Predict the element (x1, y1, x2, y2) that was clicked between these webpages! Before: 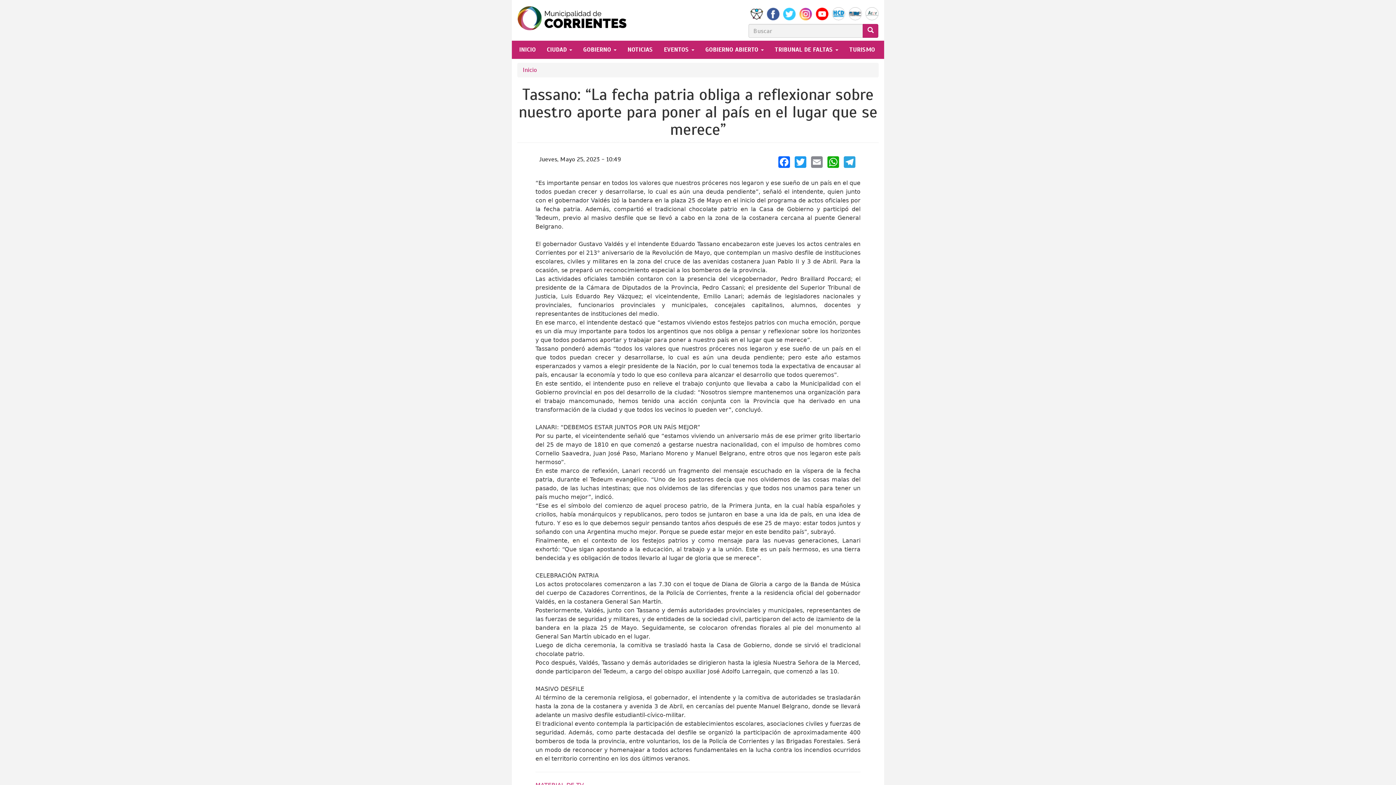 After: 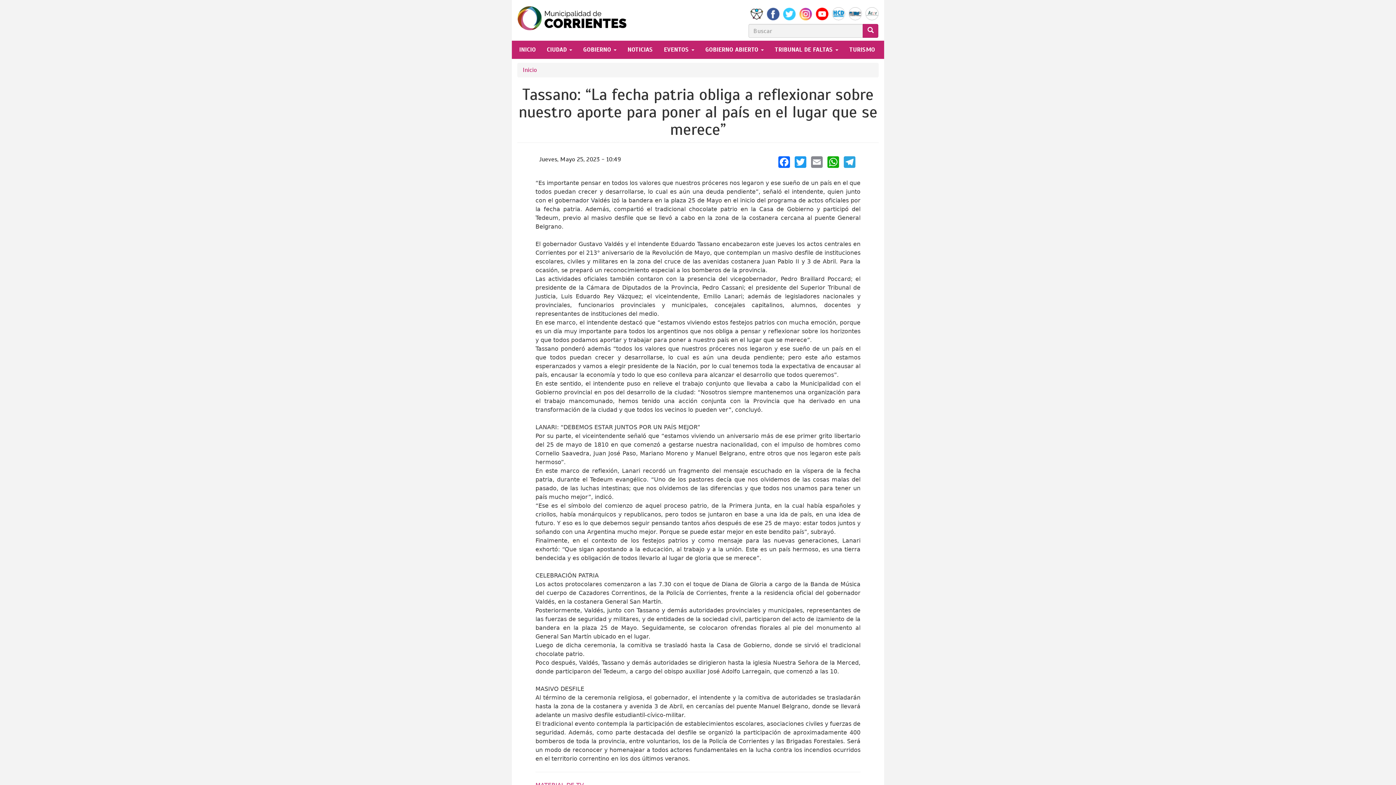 Action: bbox: (832, 7, 845, 20)